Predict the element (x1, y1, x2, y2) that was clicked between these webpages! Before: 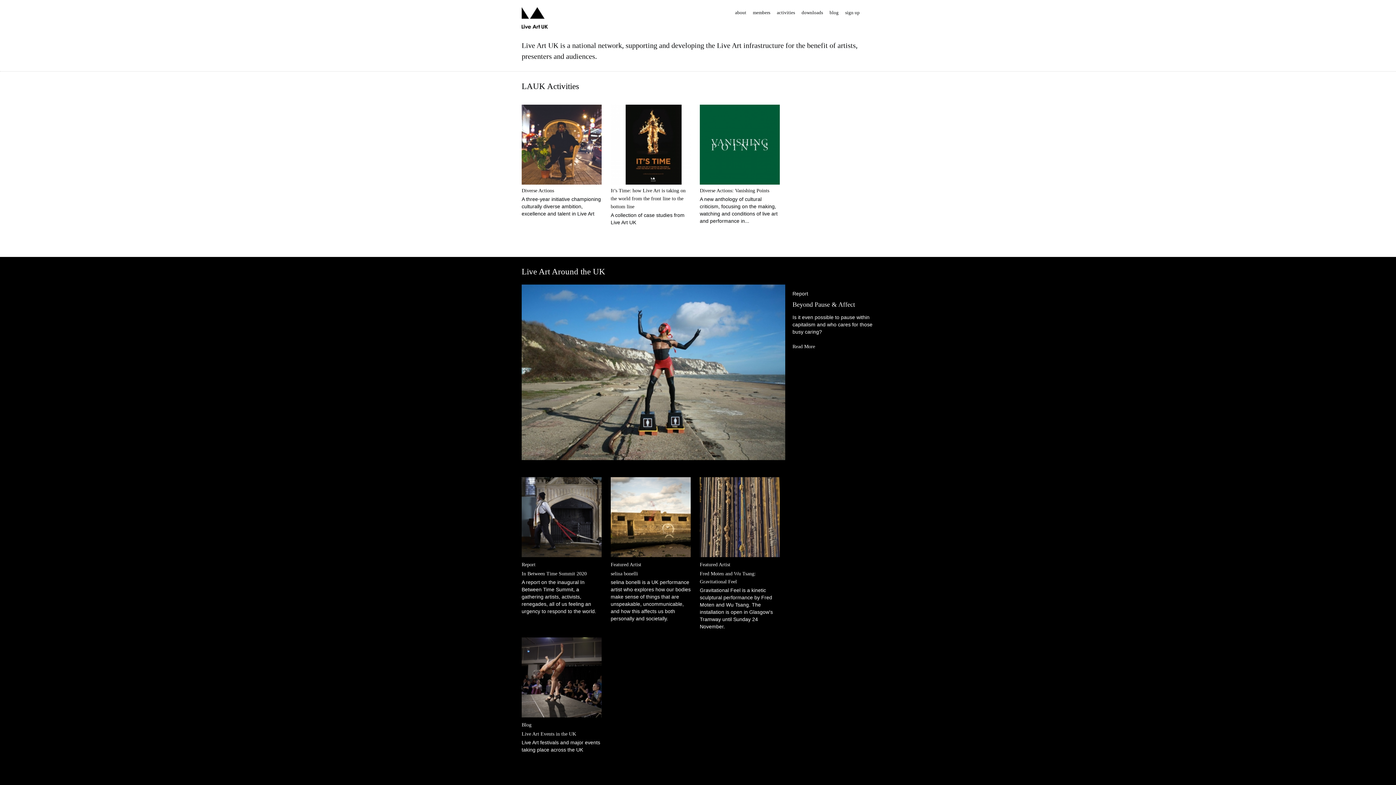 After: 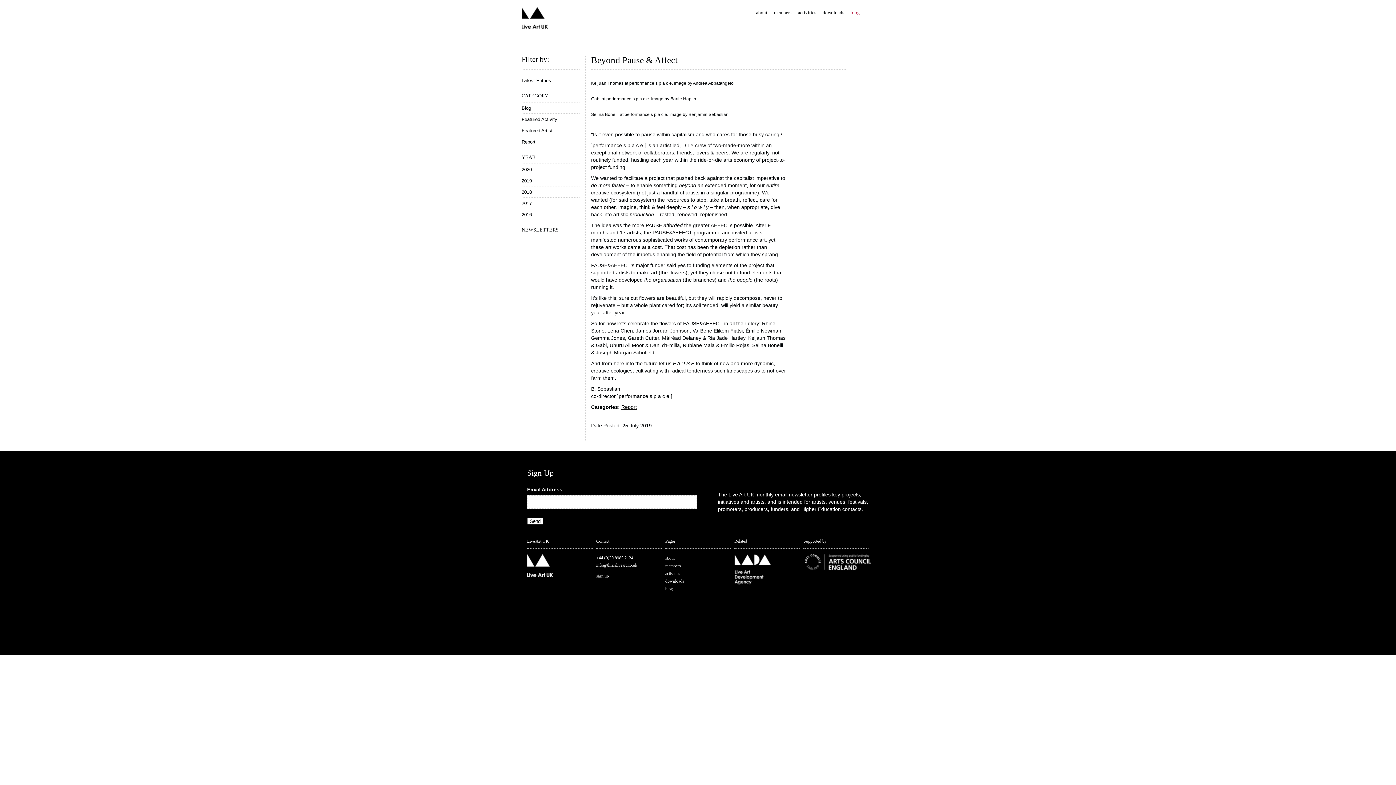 Action: bbox: (521, 456, 785, 461)